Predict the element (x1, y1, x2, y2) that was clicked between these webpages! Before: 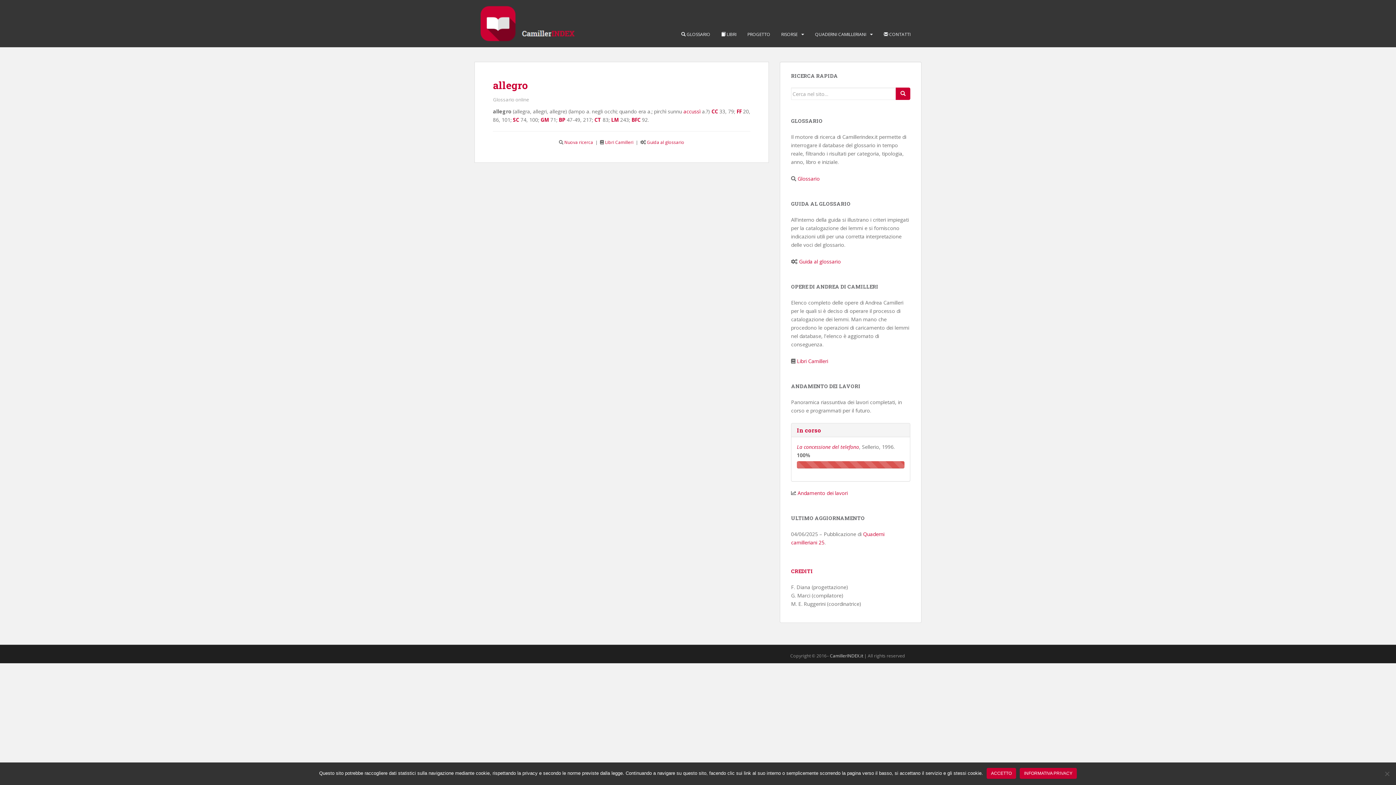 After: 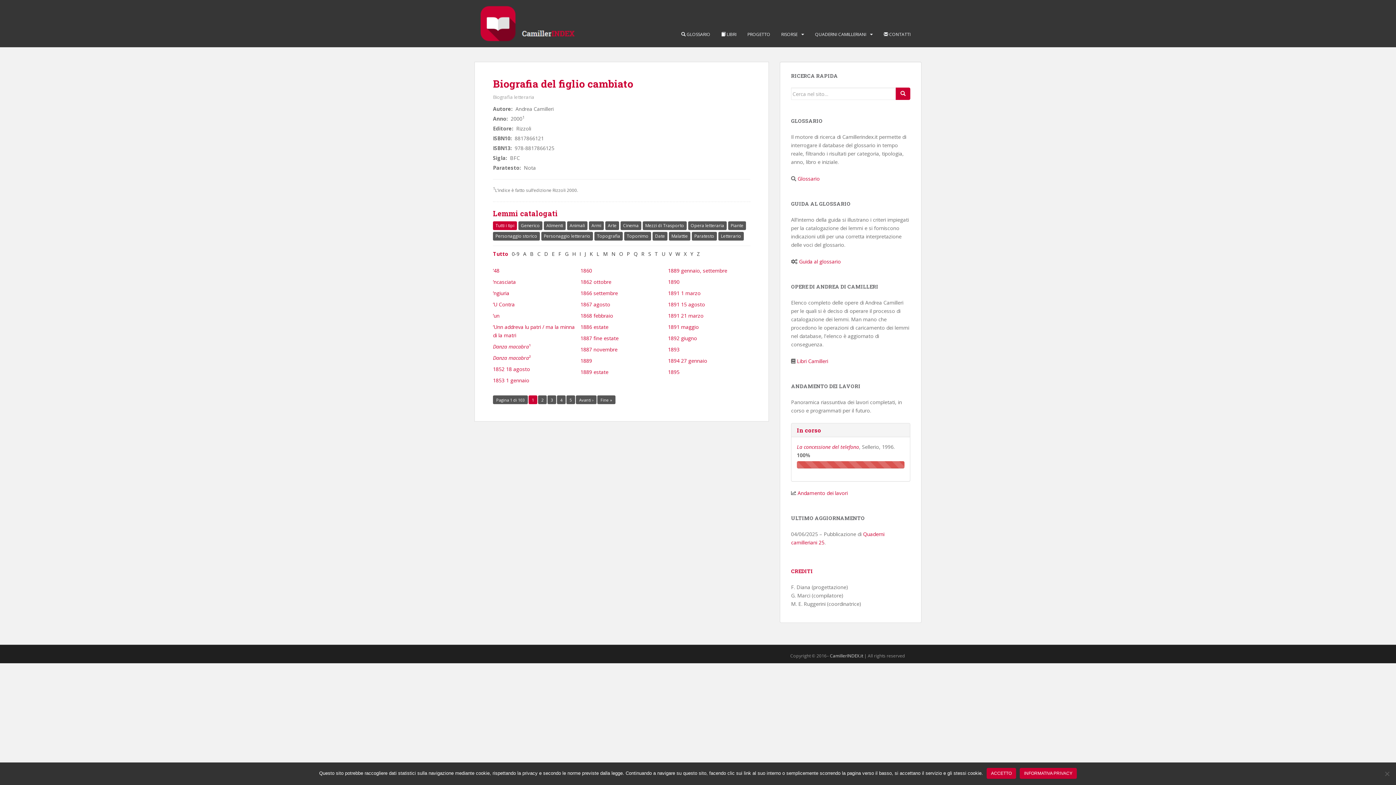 Action: bbox: (631, 116, 640, 123) label: BFC